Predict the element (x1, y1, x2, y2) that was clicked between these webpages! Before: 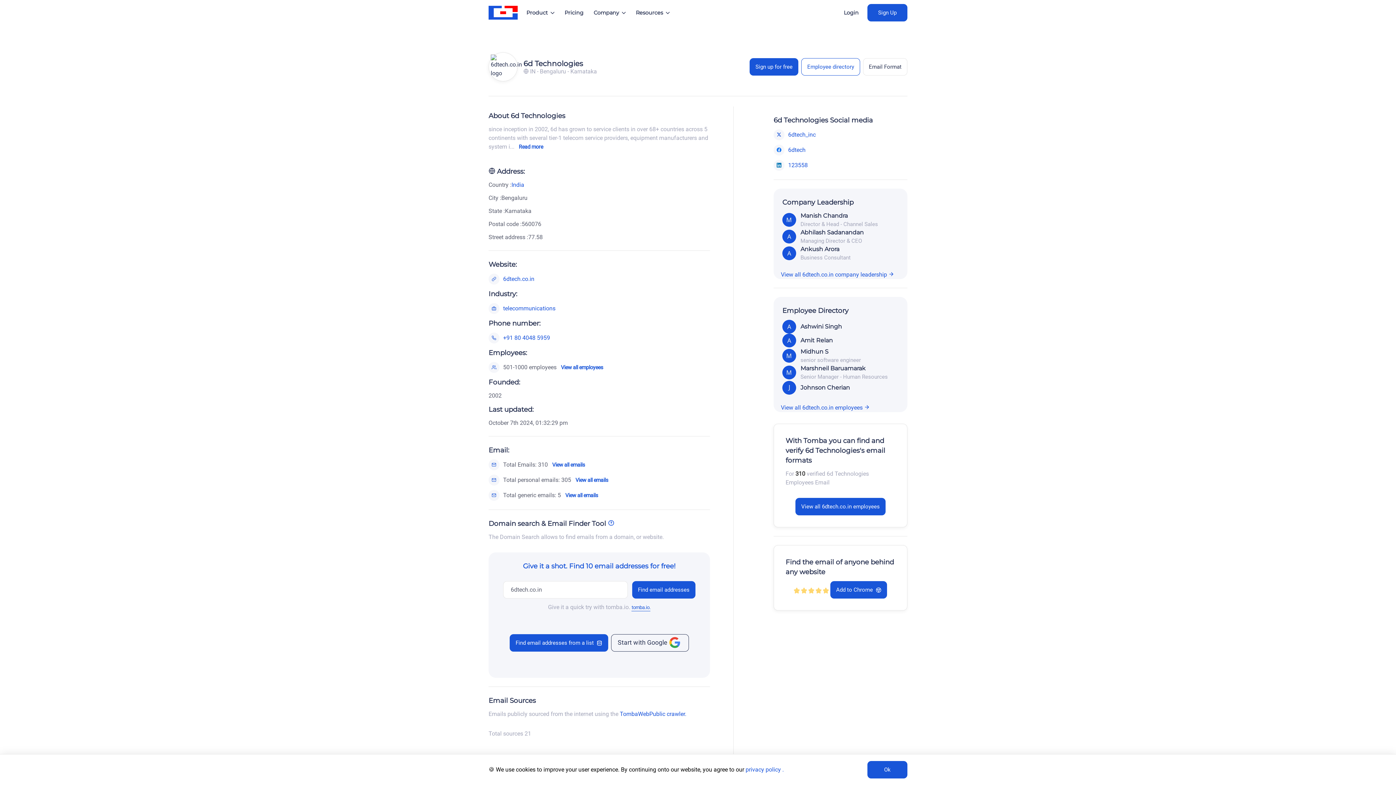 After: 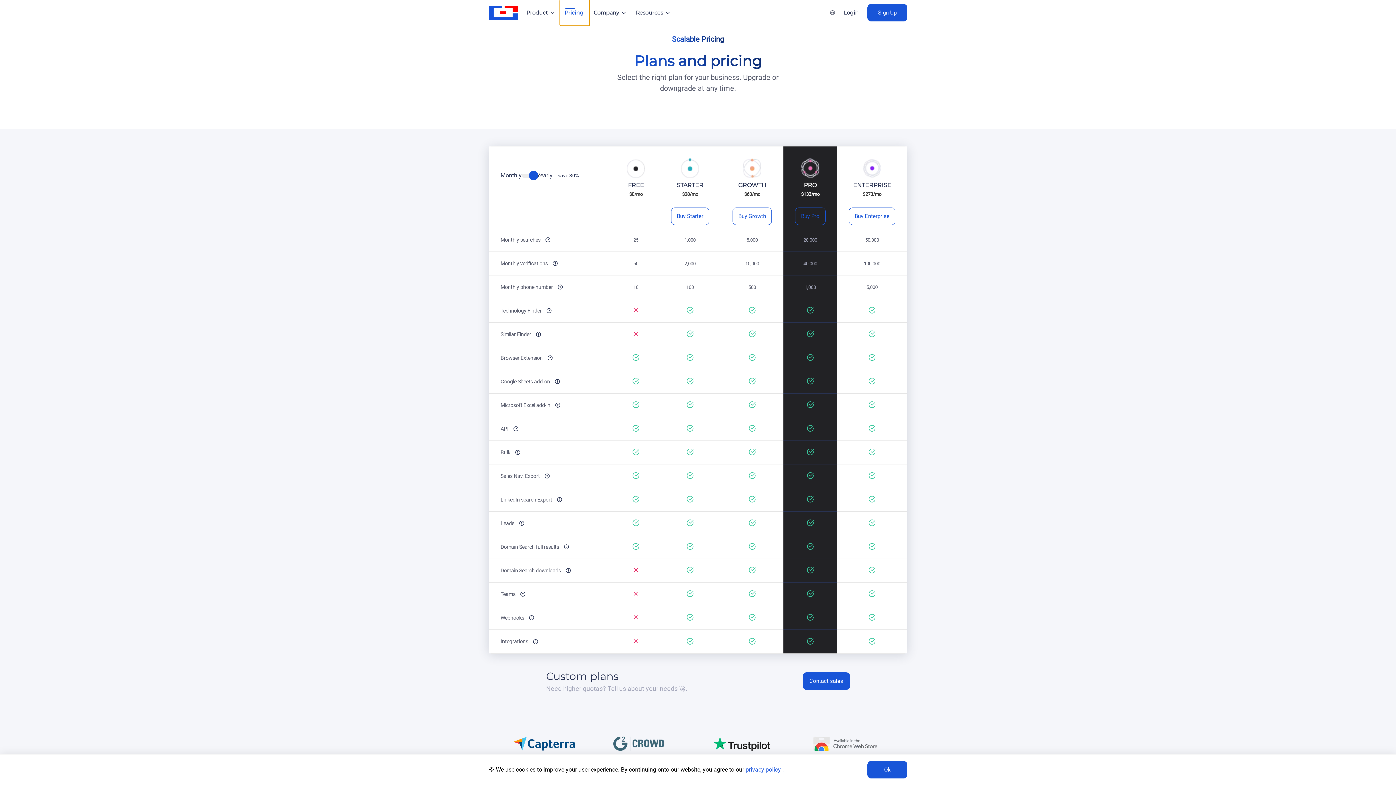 Action: bbox: (560, 0, 589, 25) label: Pricing